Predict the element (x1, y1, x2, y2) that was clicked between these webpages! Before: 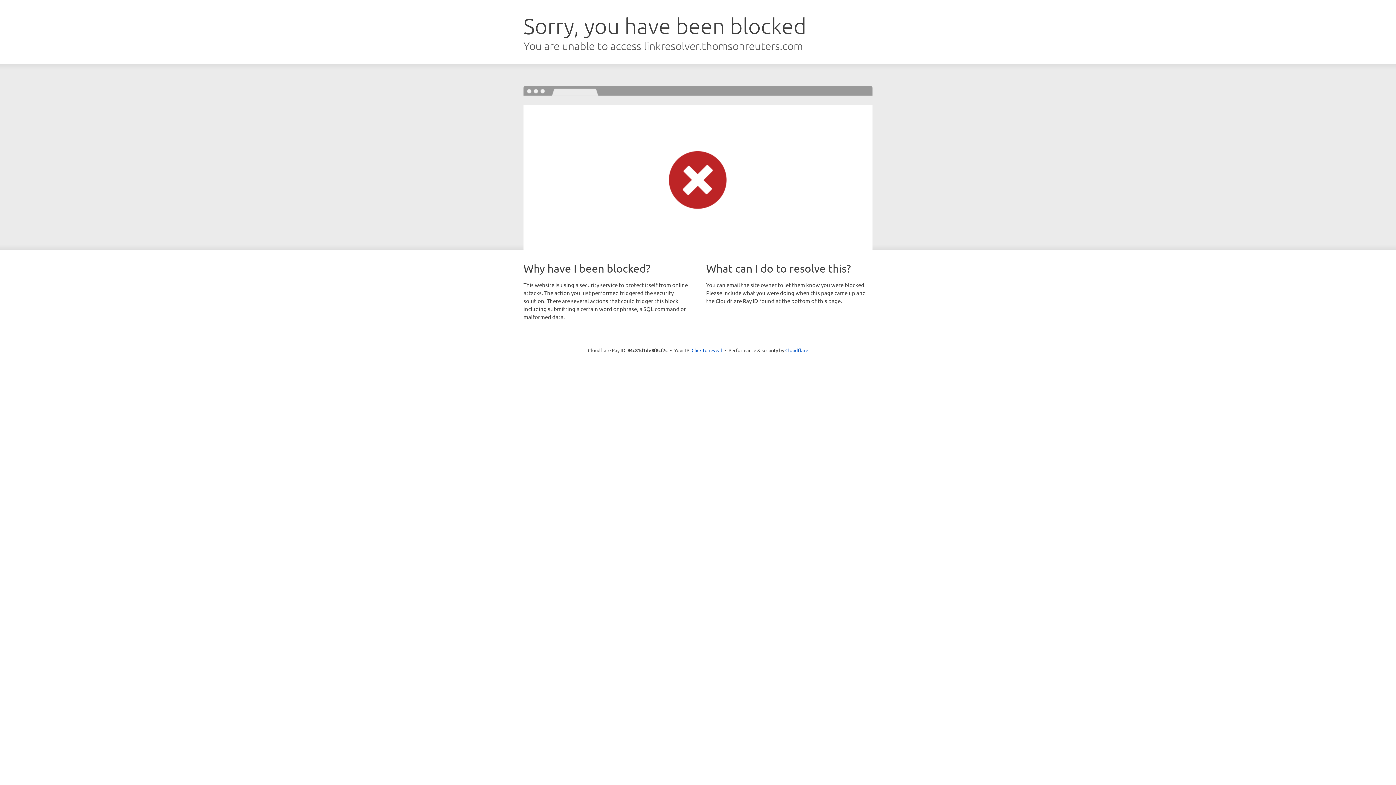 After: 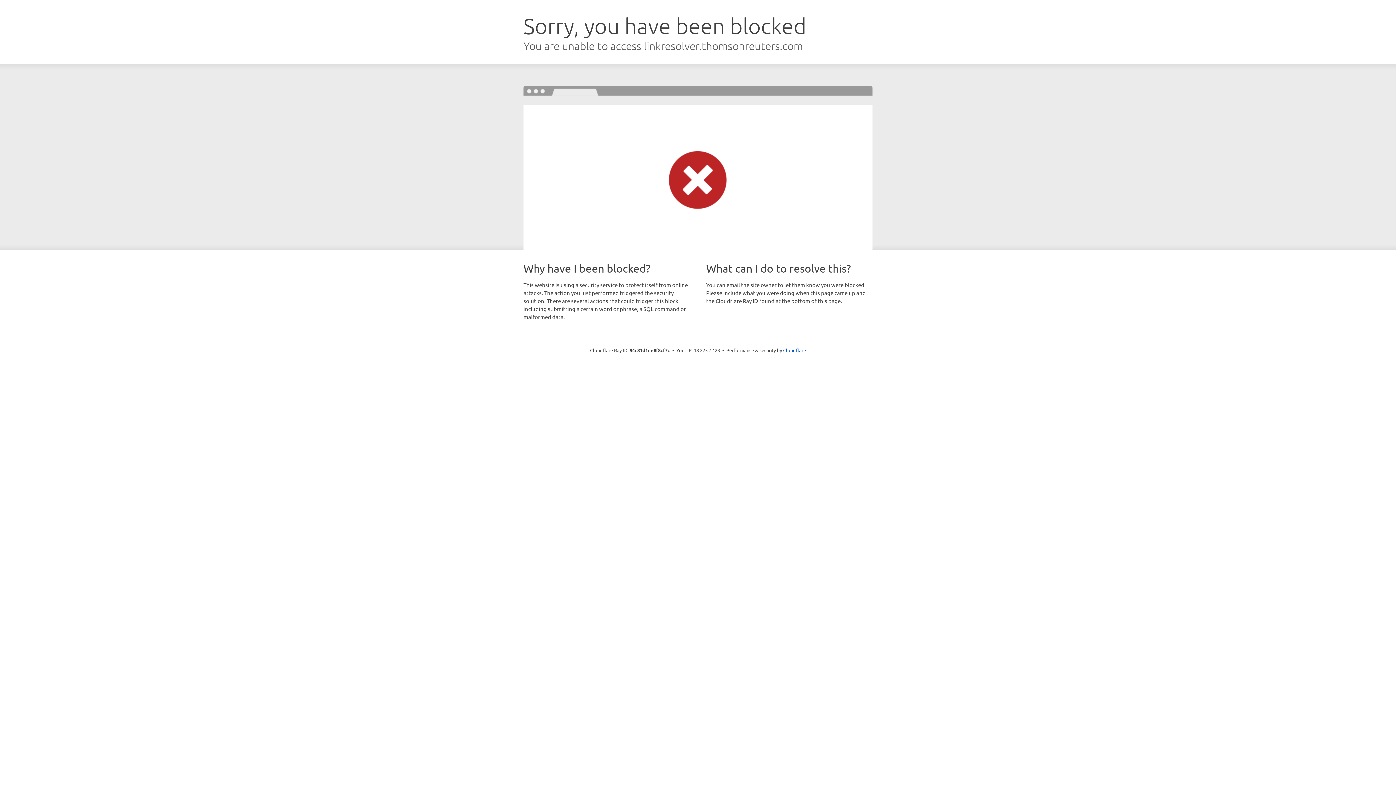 Action: label: Click to reveal bbox: (691, 346, 722, 353)